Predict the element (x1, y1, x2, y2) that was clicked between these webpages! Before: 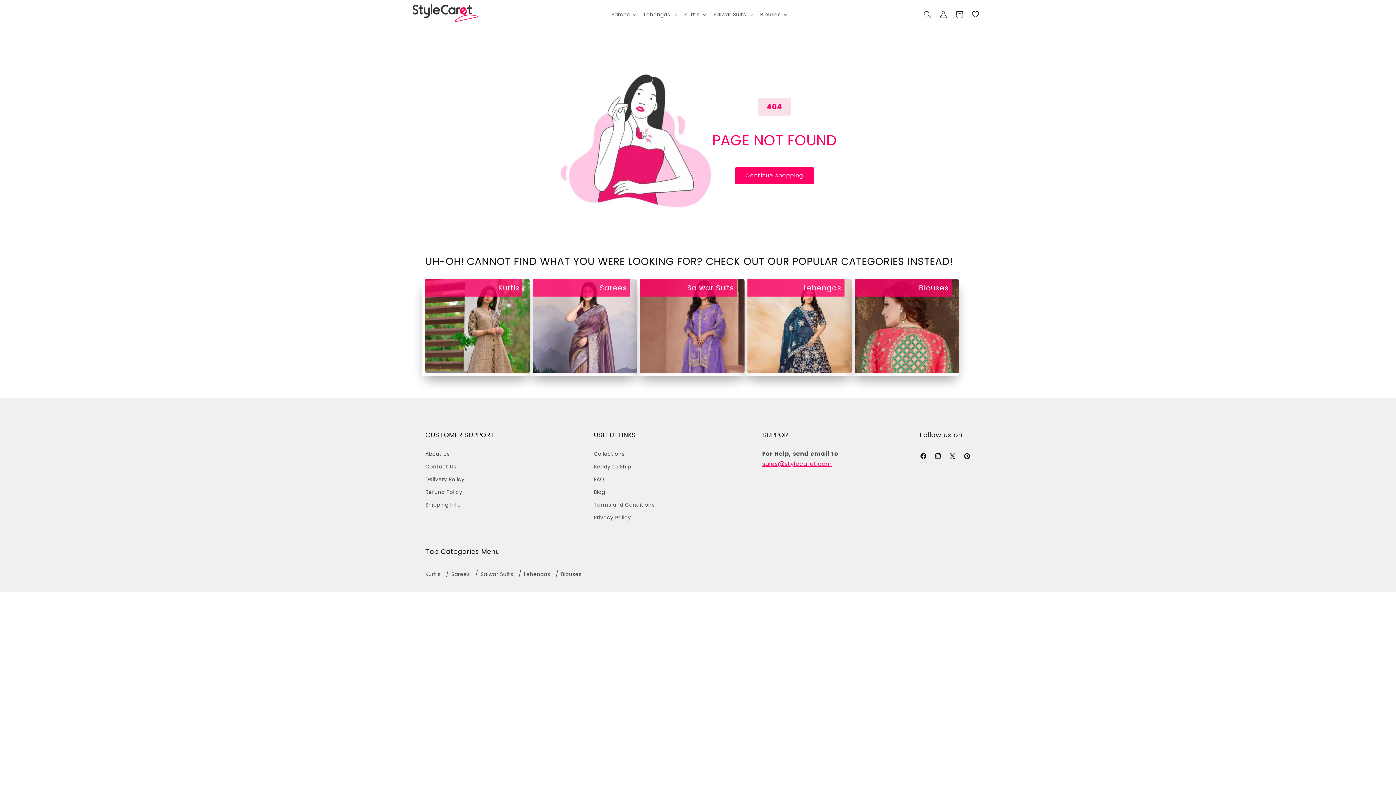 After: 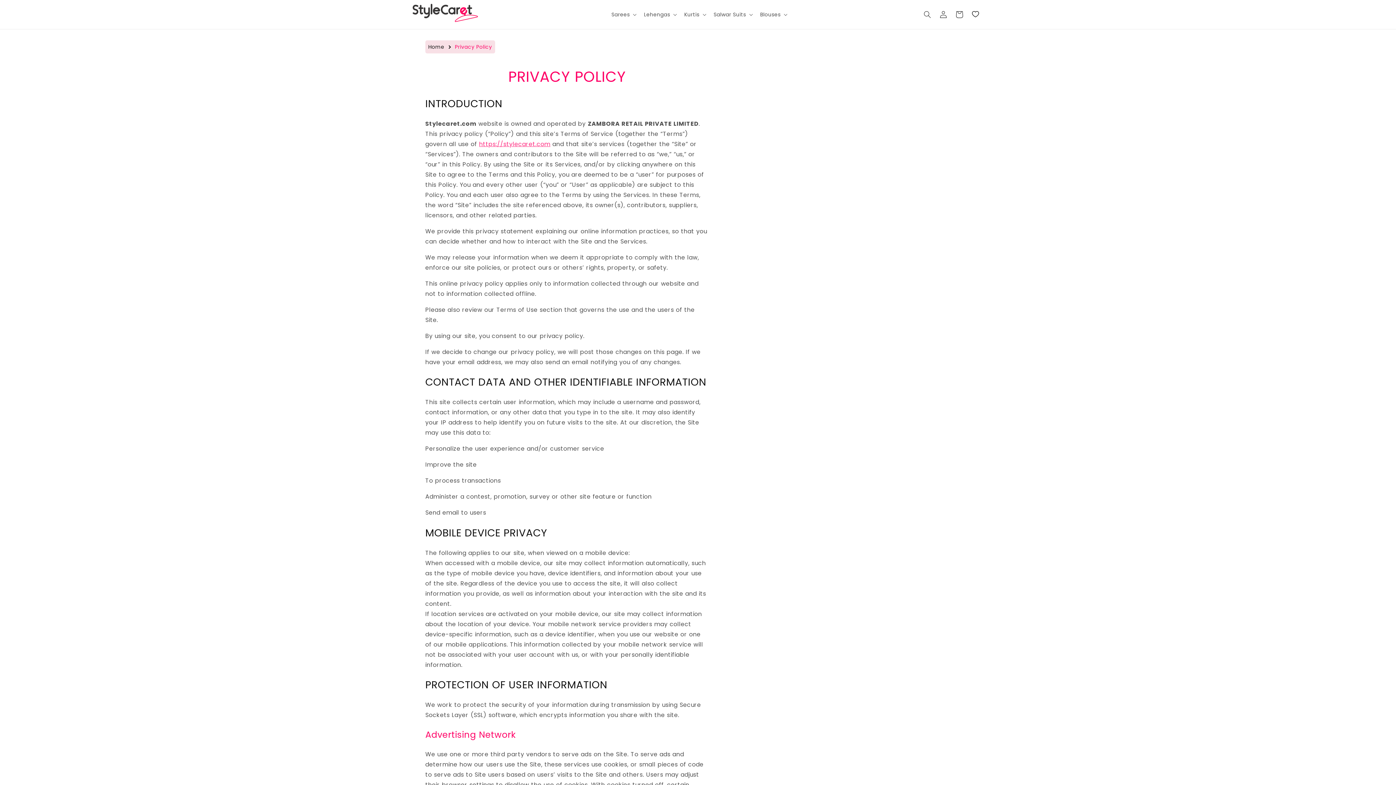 Action: label: Privacy Policy bbox: (593, 511, 631, 524)